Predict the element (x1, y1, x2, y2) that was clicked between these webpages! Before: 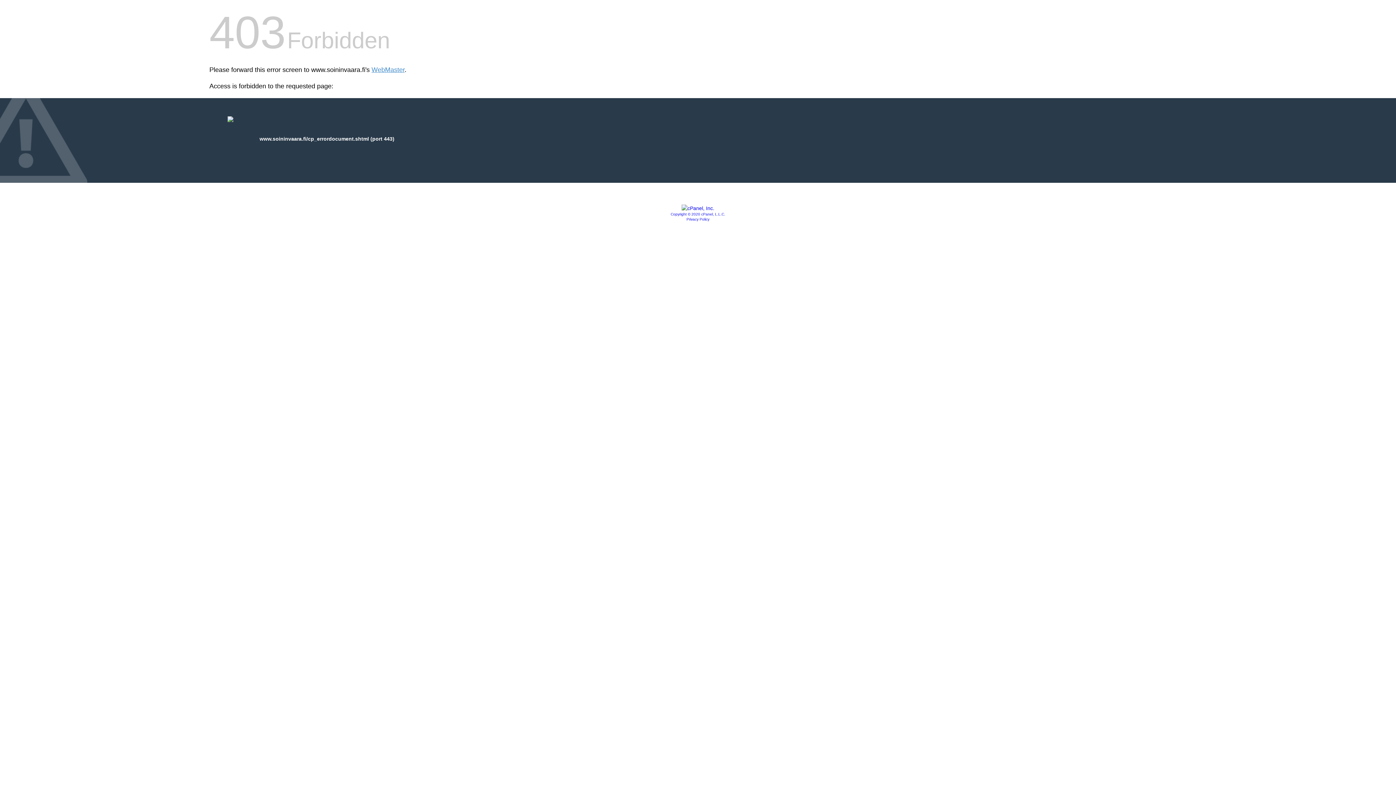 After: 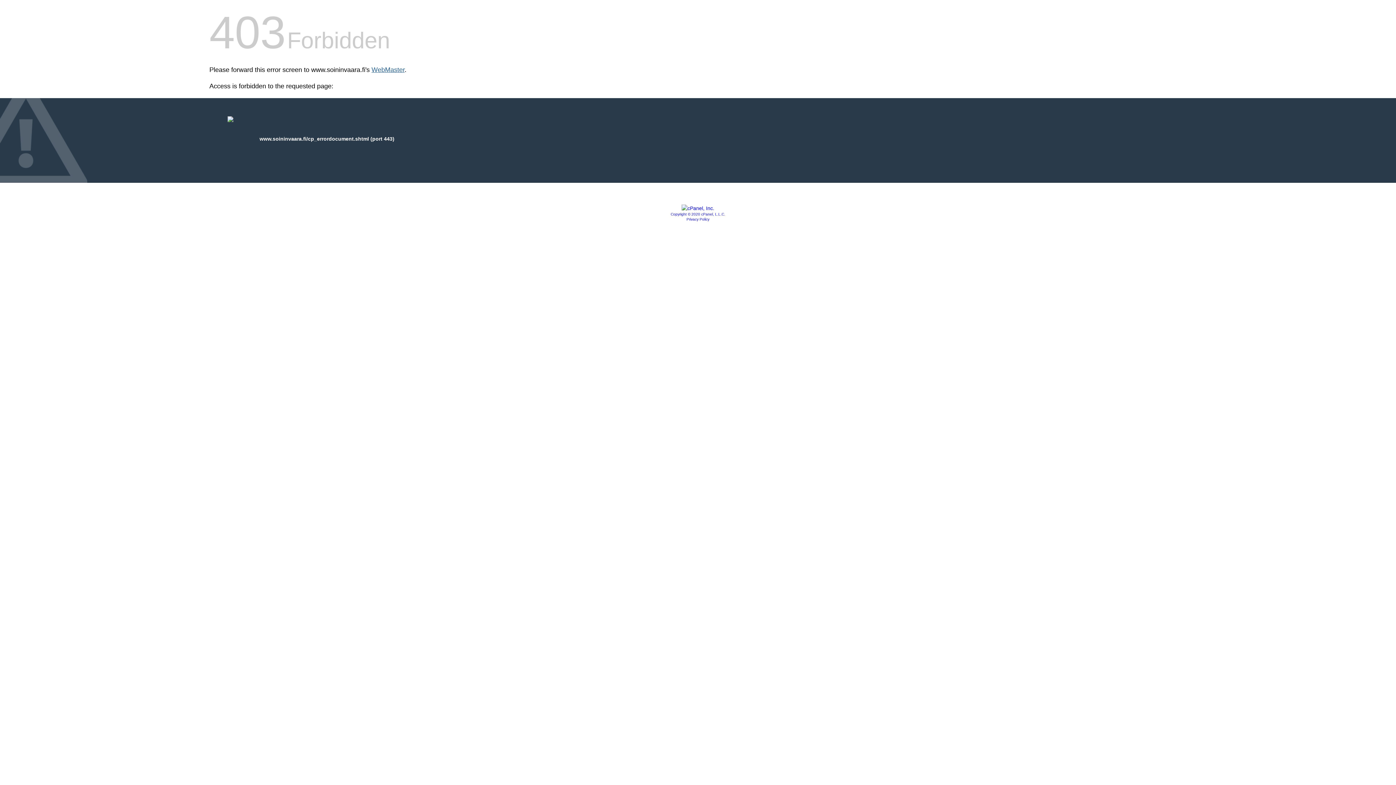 Action: bbox: (371, 66, 404, 73) label: WebMaster